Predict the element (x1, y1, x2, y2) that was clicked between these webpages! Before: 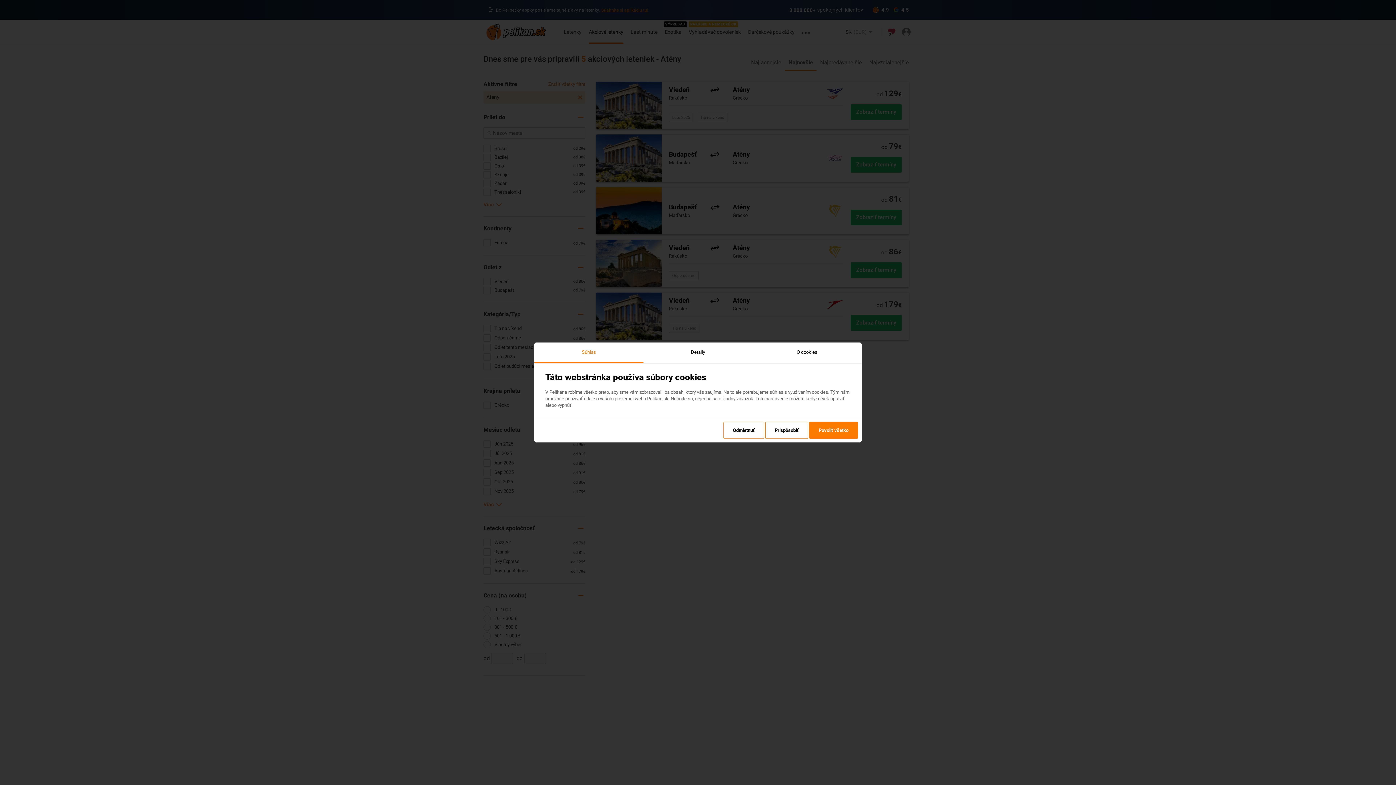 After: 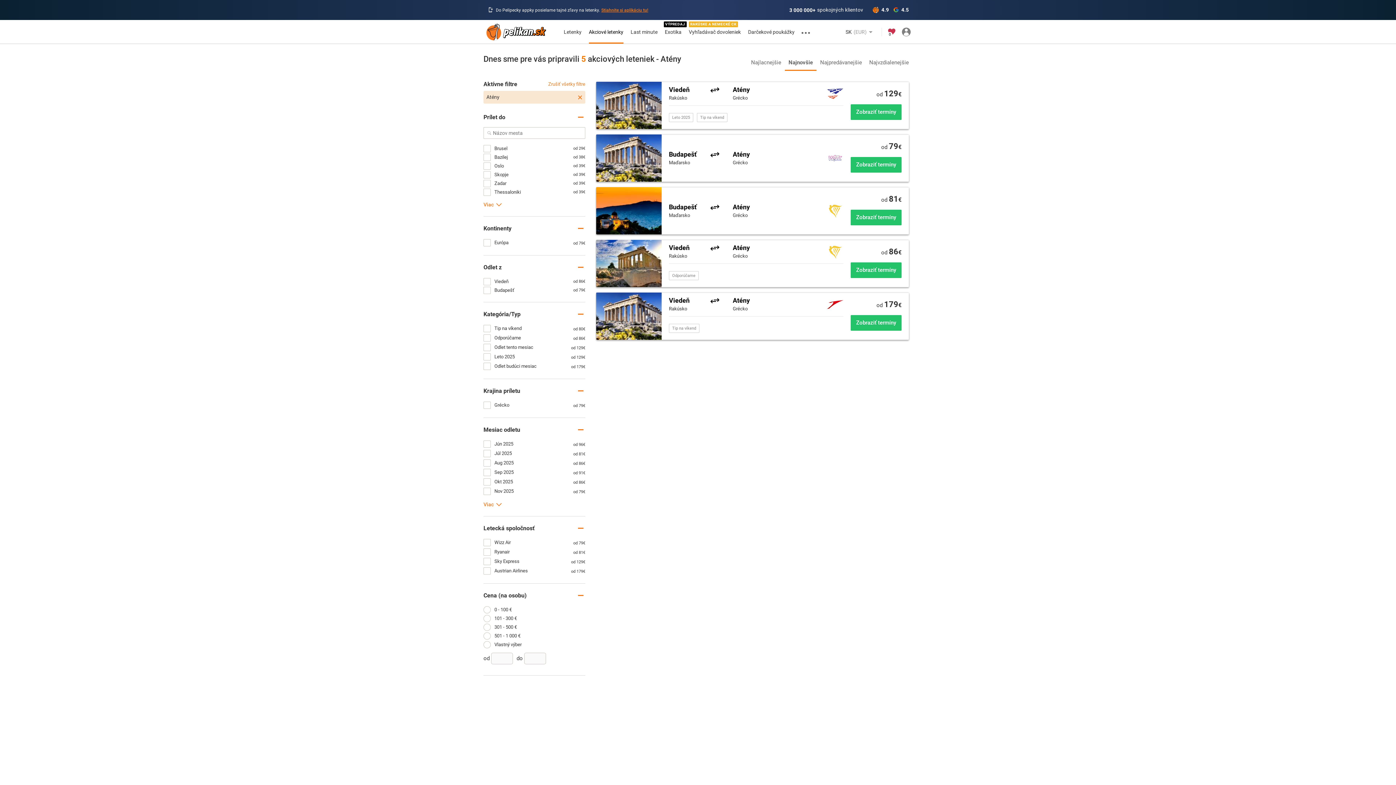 Action: label: Odmietnuť bbox: (723, 422, 764, 439)